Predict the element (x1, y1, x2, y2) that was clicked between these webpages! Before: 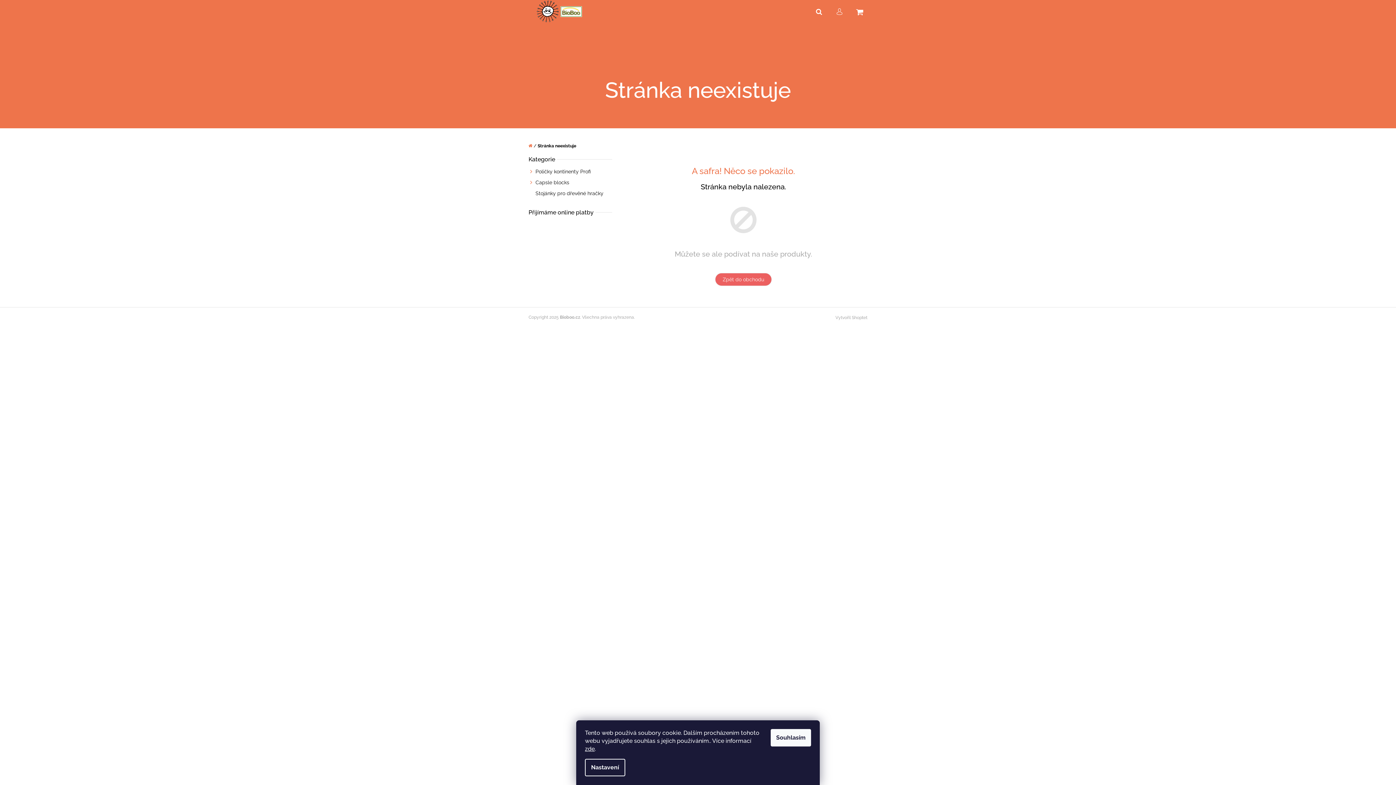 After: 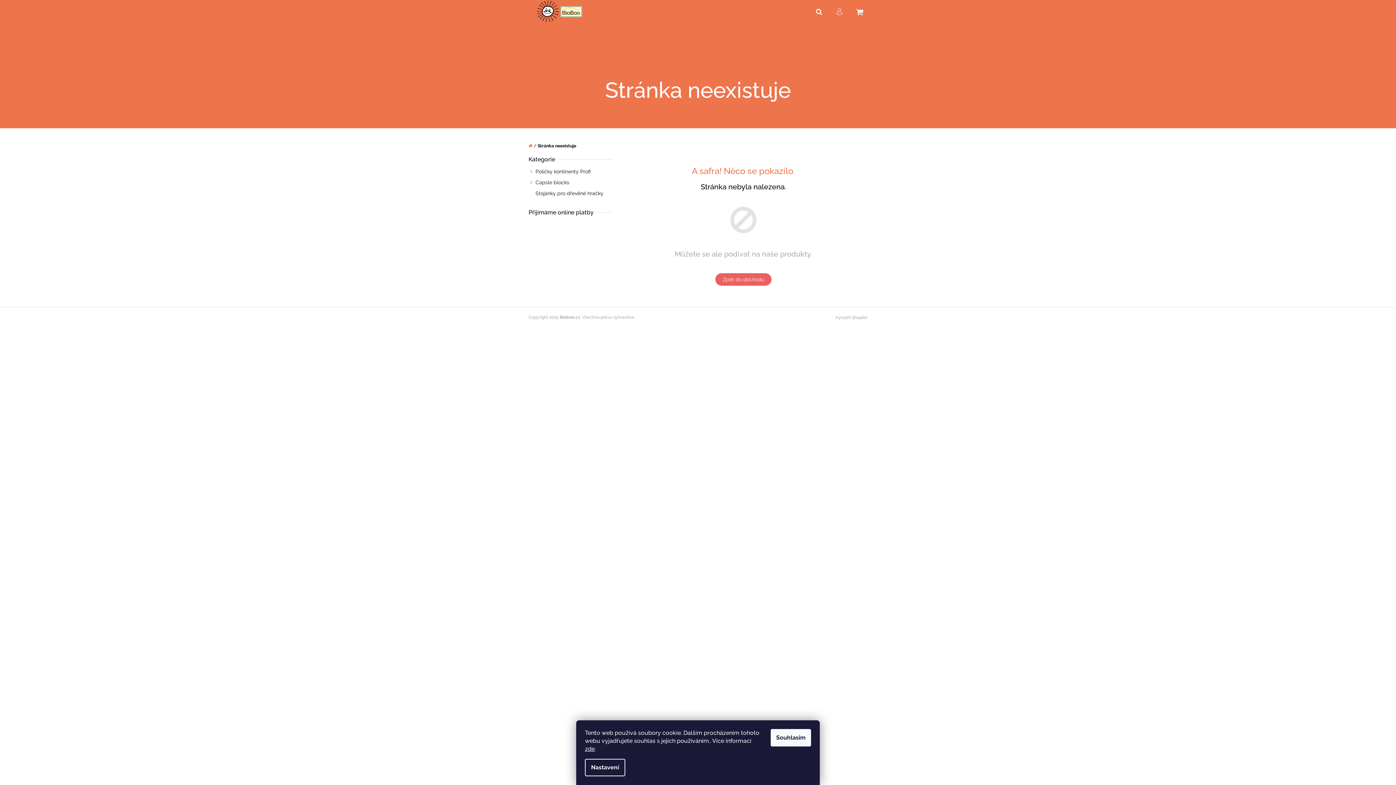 Action: bbox: (811, 0, 826, 20) label: Hledat